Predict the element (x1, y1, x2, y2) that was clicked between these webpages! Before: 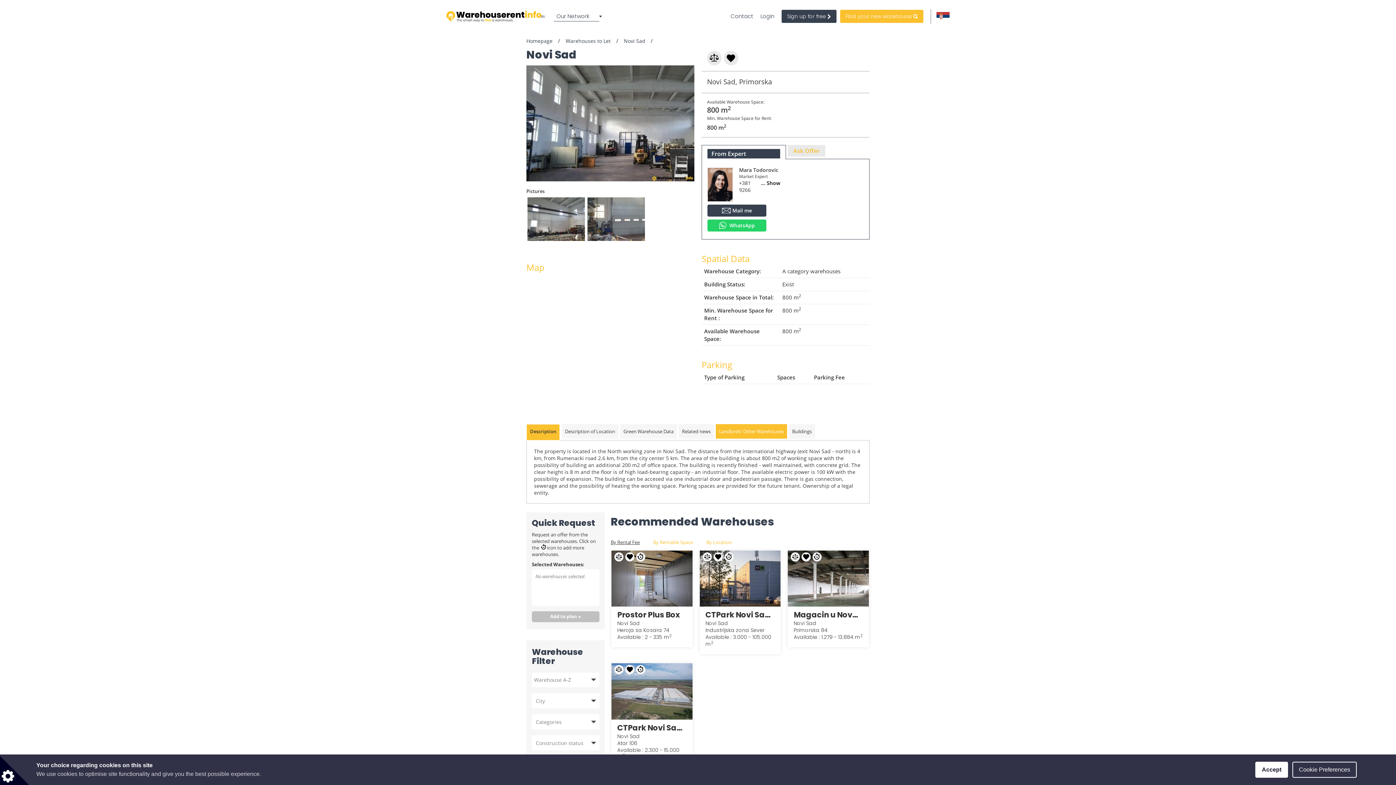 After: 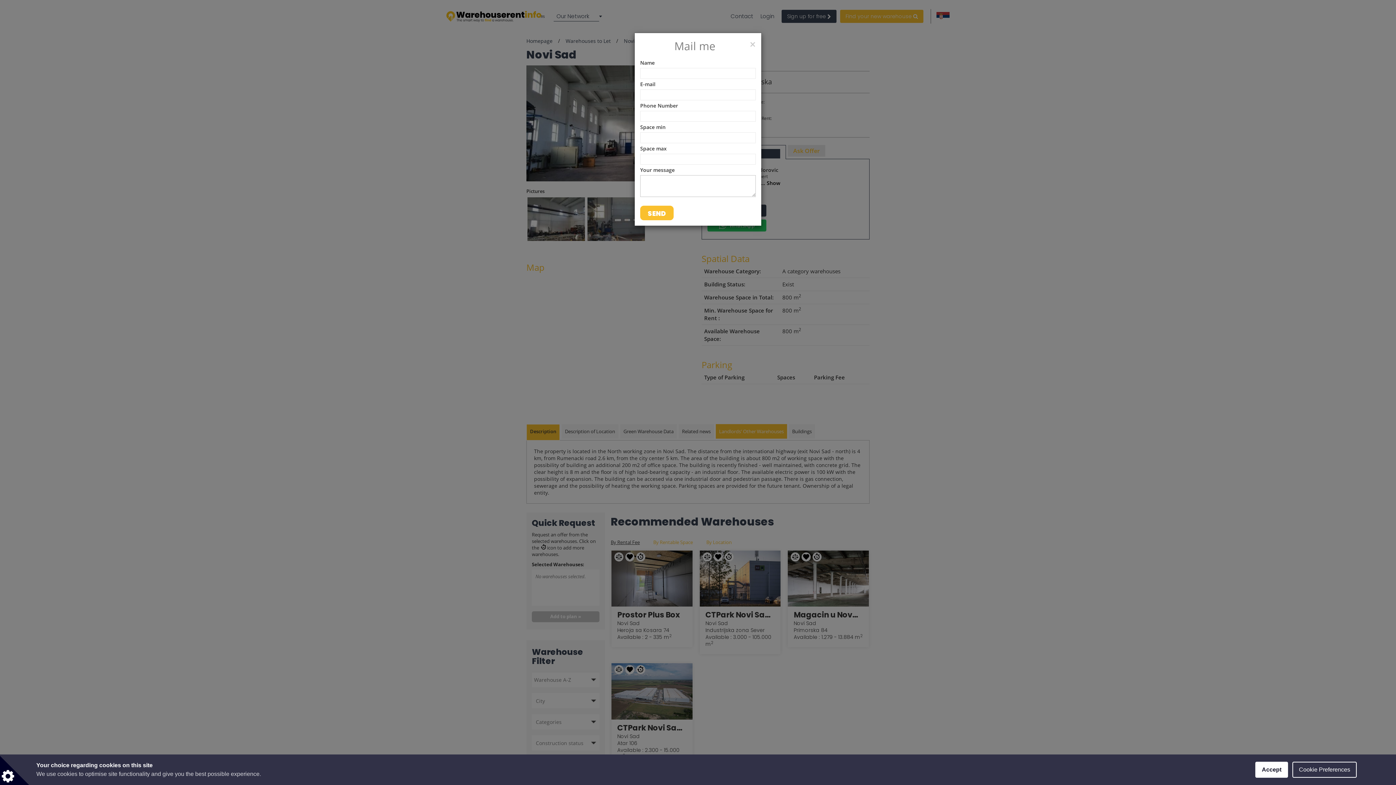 Action: bbox: (707, 204, 766, 216) label: Mail me